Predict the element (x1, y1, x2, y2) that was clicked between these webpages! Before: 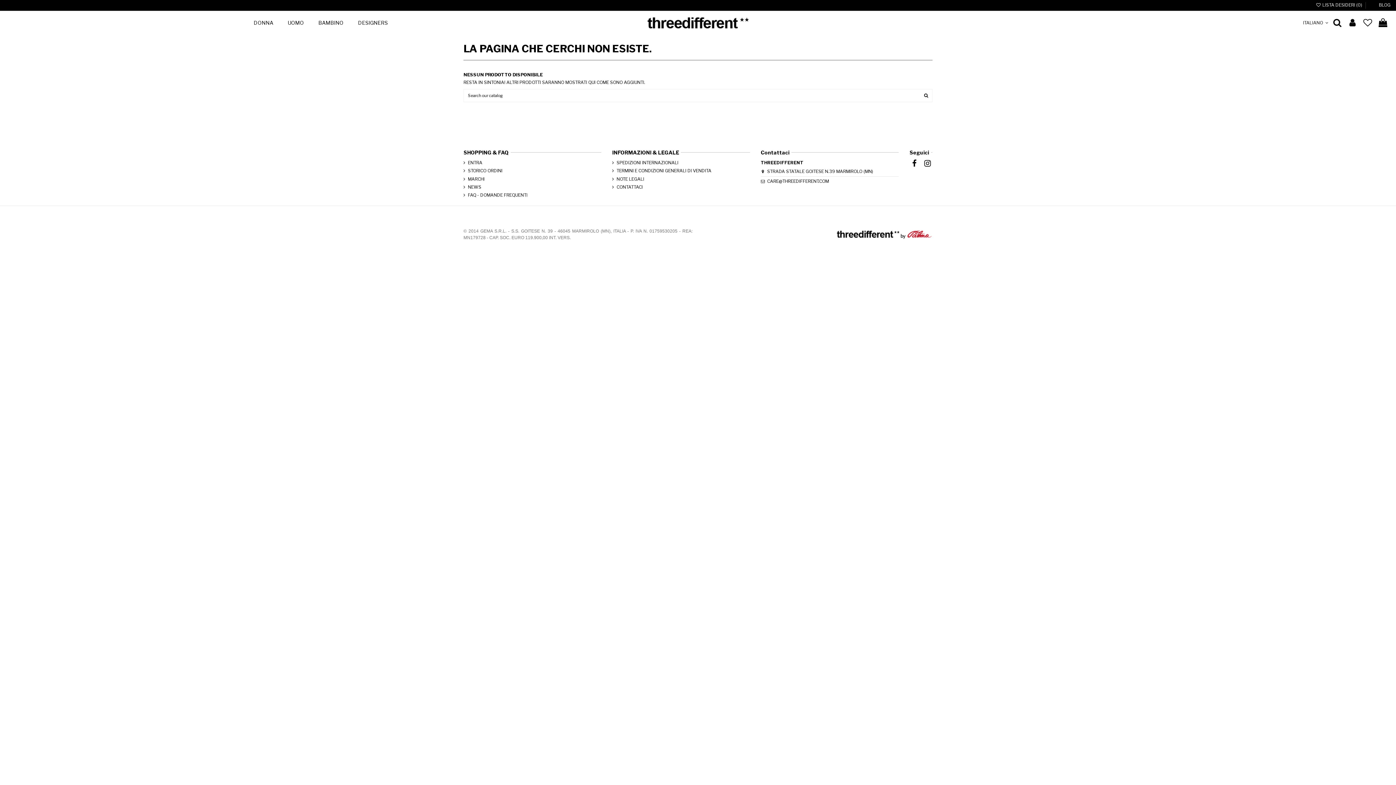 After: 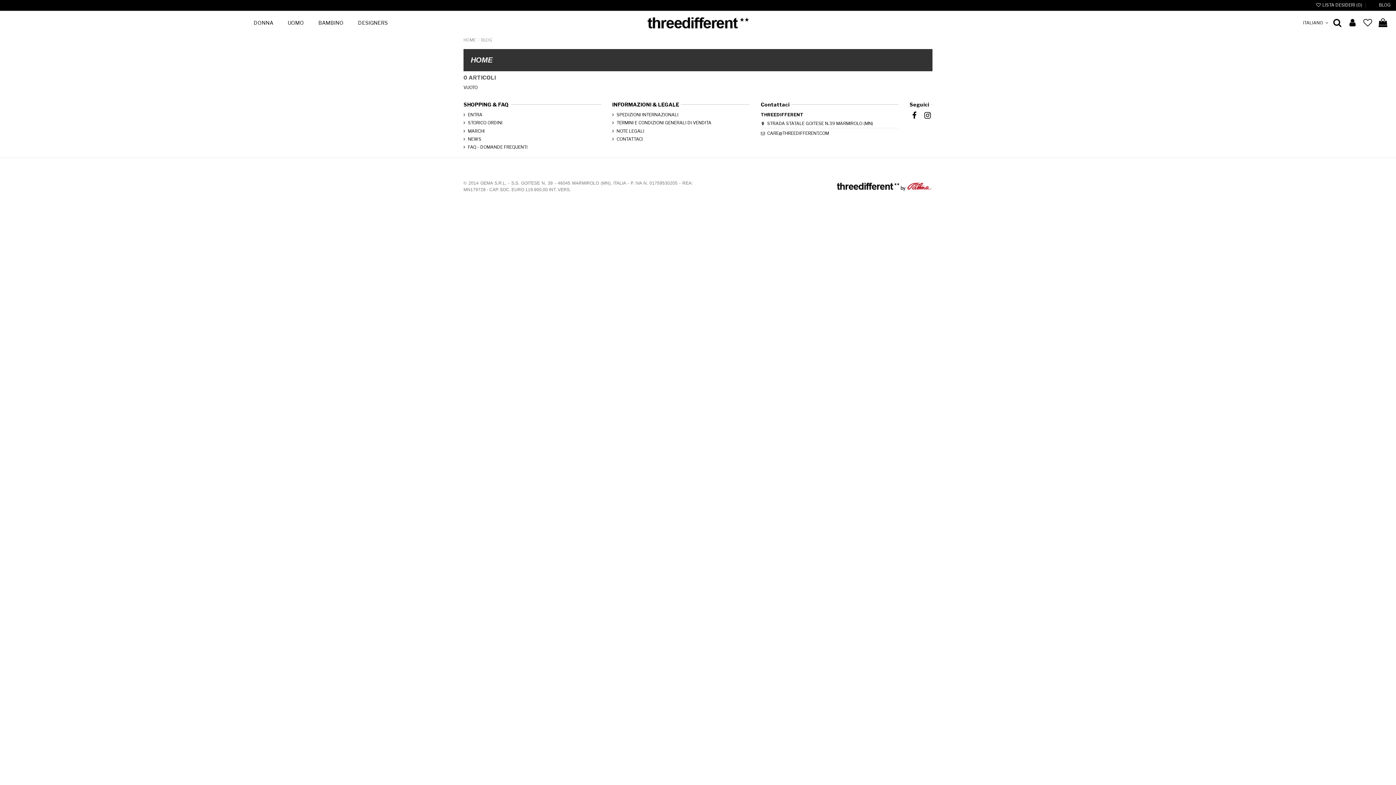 Action: bbox: (1379, 2, 1390, 7) label: BLOG